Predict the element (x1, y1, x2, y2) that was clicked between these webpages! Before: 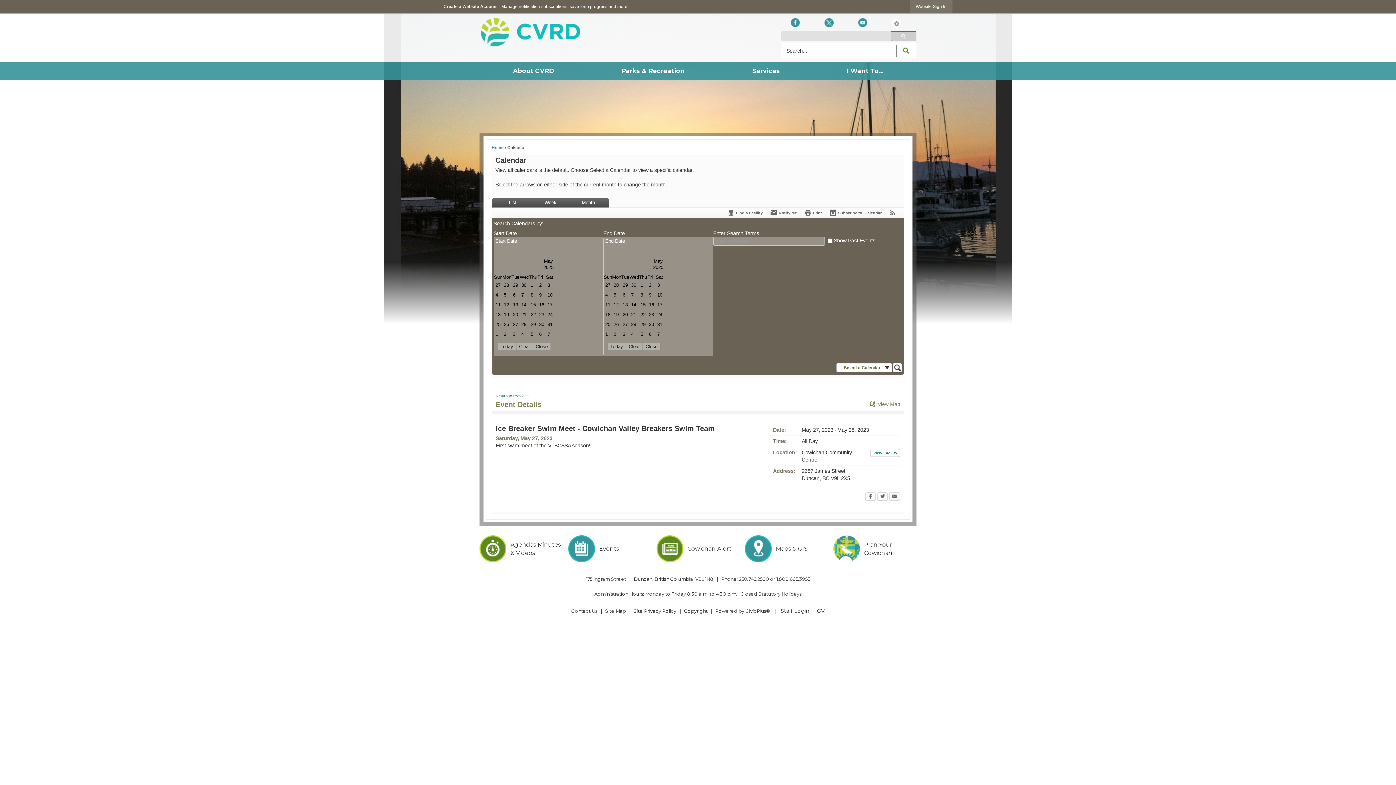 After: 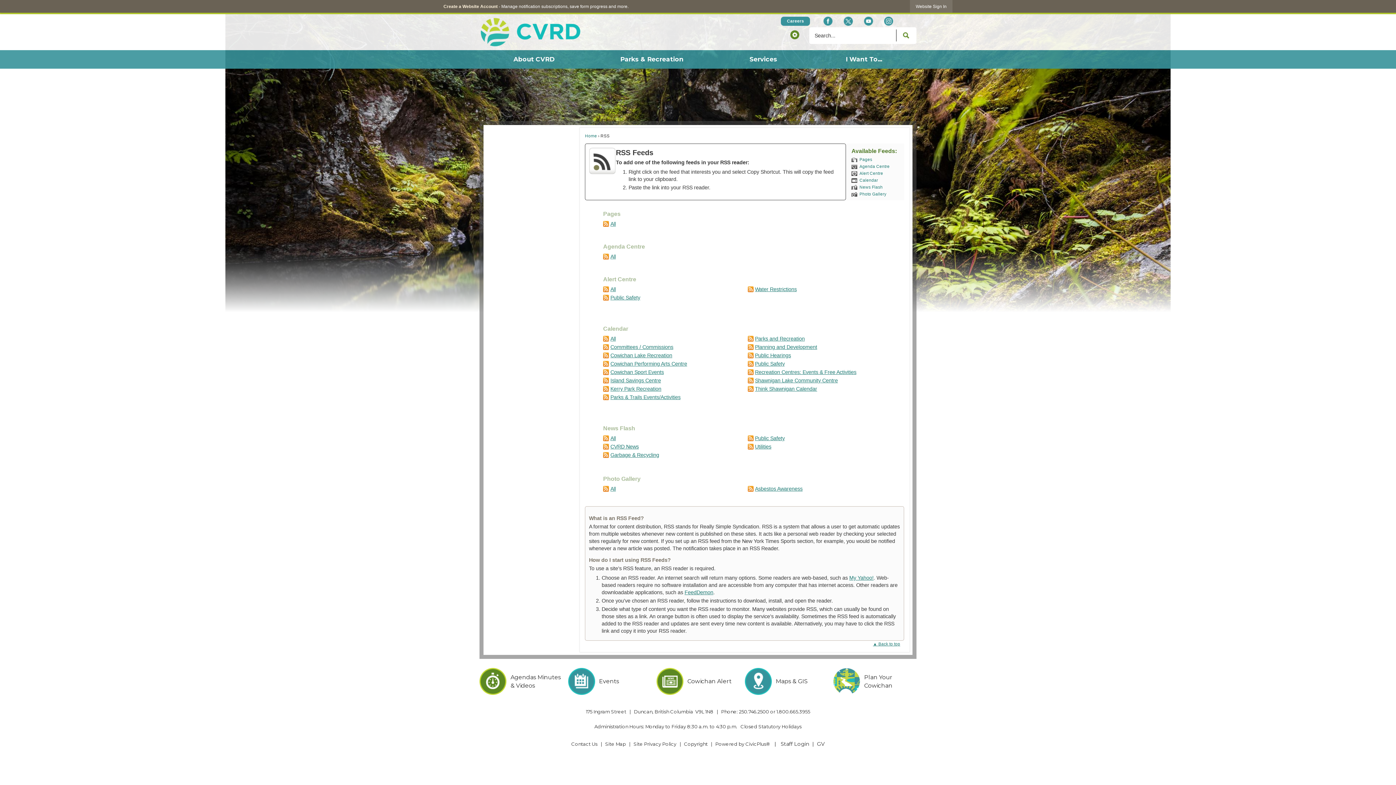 Action: bbox: (889, 208, 896, 216) label: View RSS Feeds for Calendar